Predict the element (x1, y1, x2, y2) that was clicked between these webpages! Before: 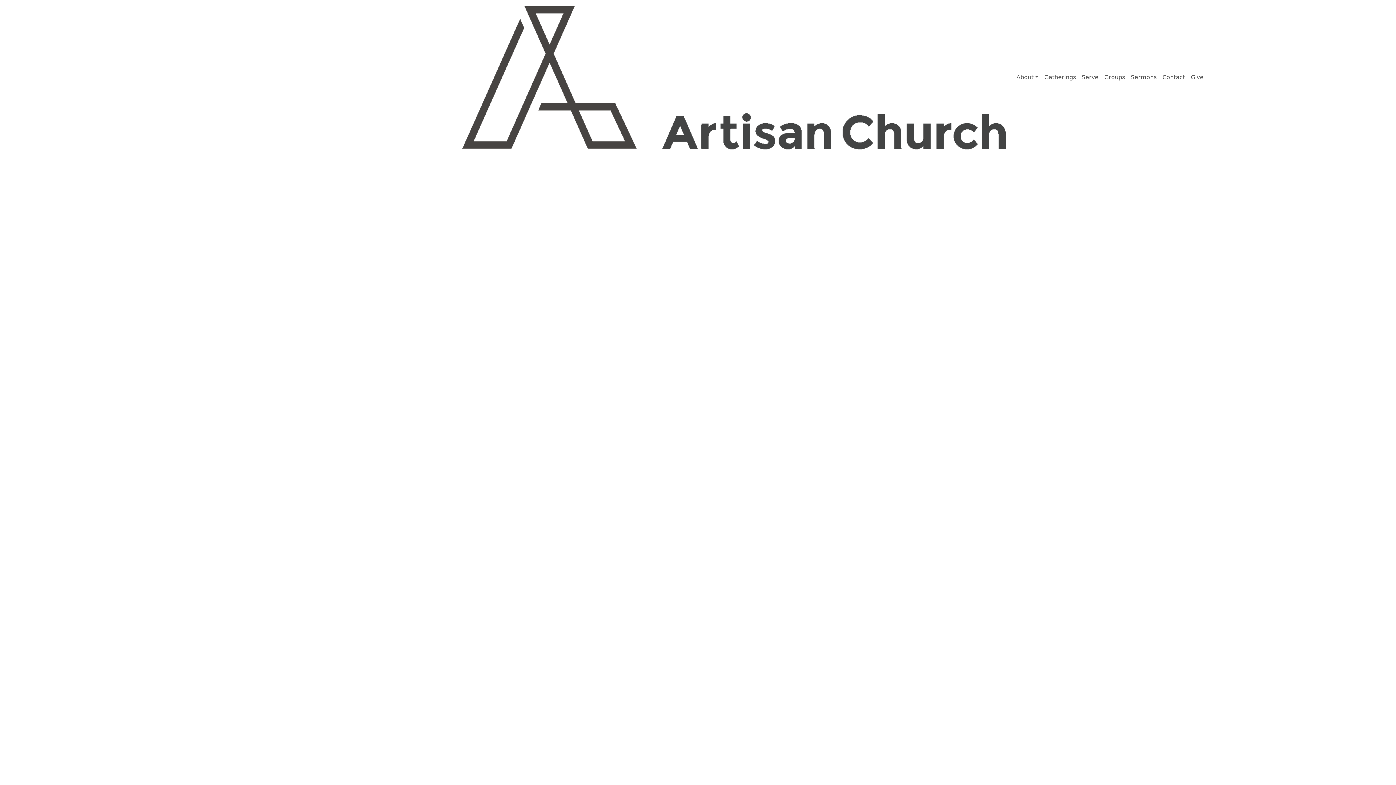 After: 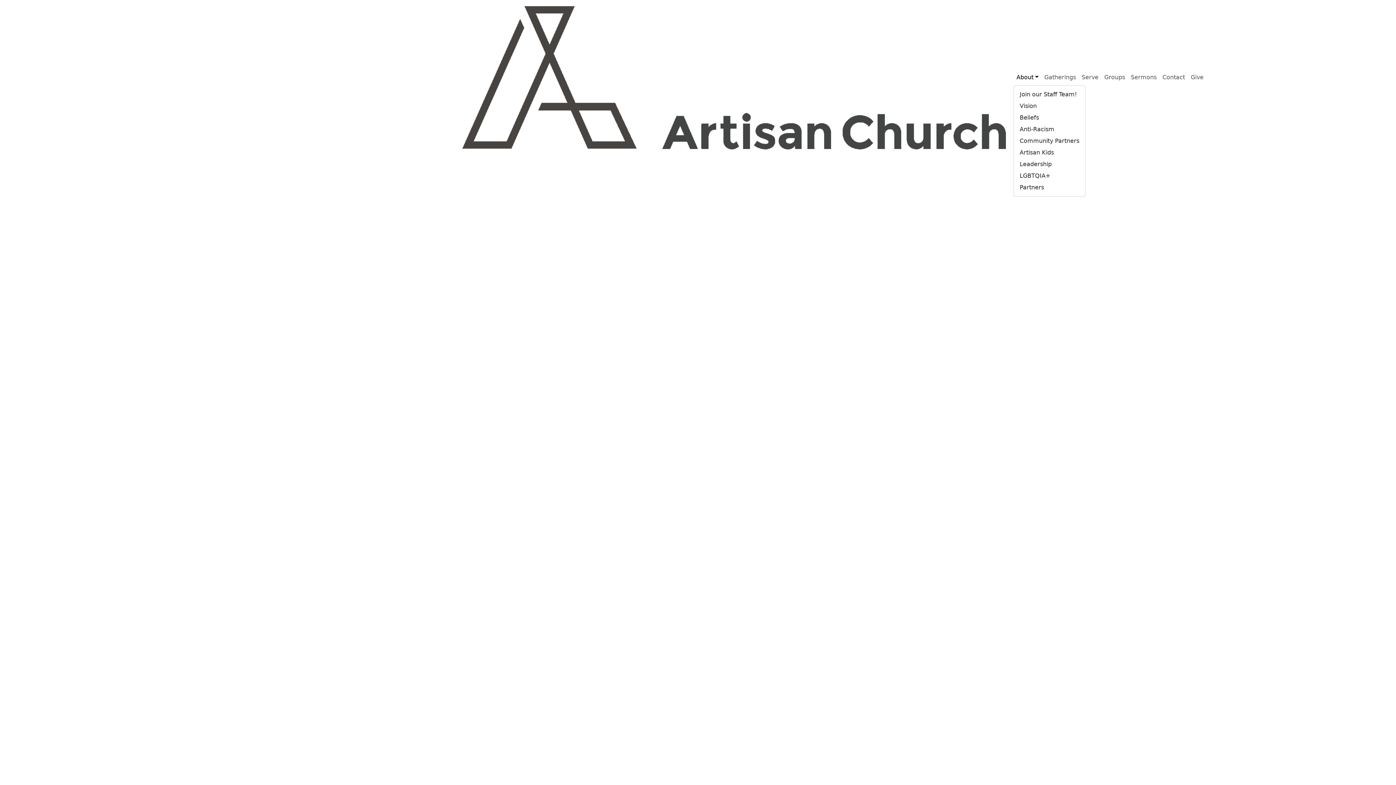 Action: label: About bbox: (1013, 70, 1041, 84)